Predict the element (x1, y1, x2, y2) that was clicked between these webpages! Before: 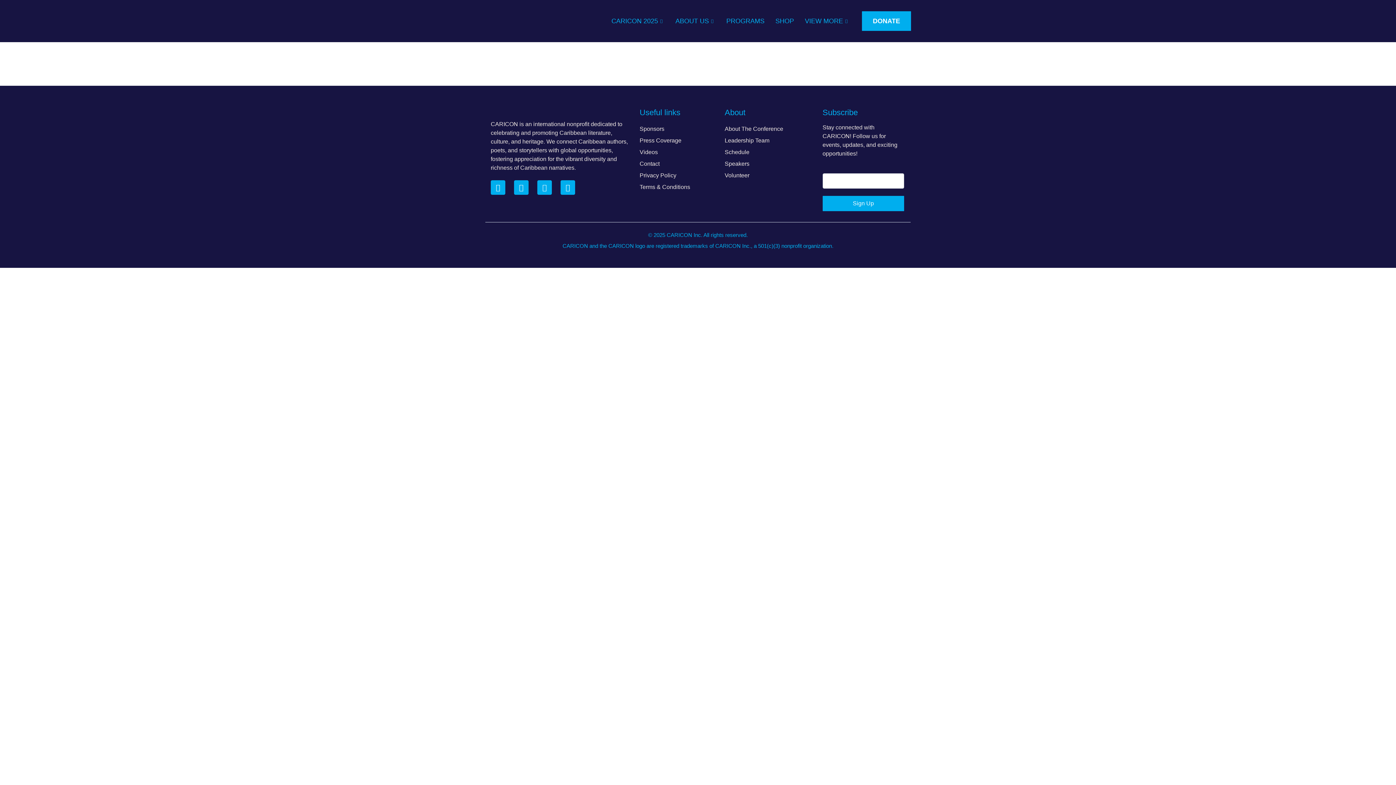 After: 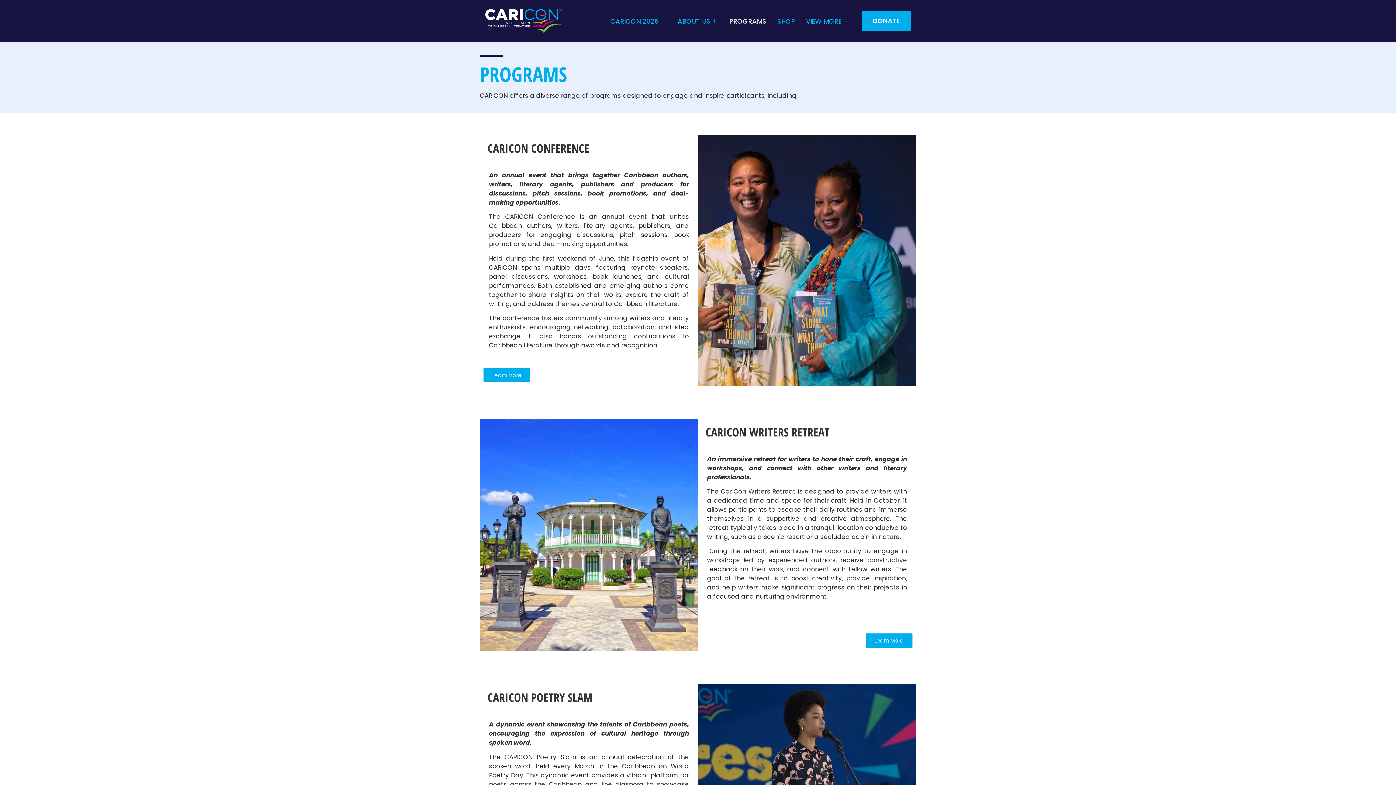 Action: label: PROGRAMS bbox: (721, 6, 770, 35)